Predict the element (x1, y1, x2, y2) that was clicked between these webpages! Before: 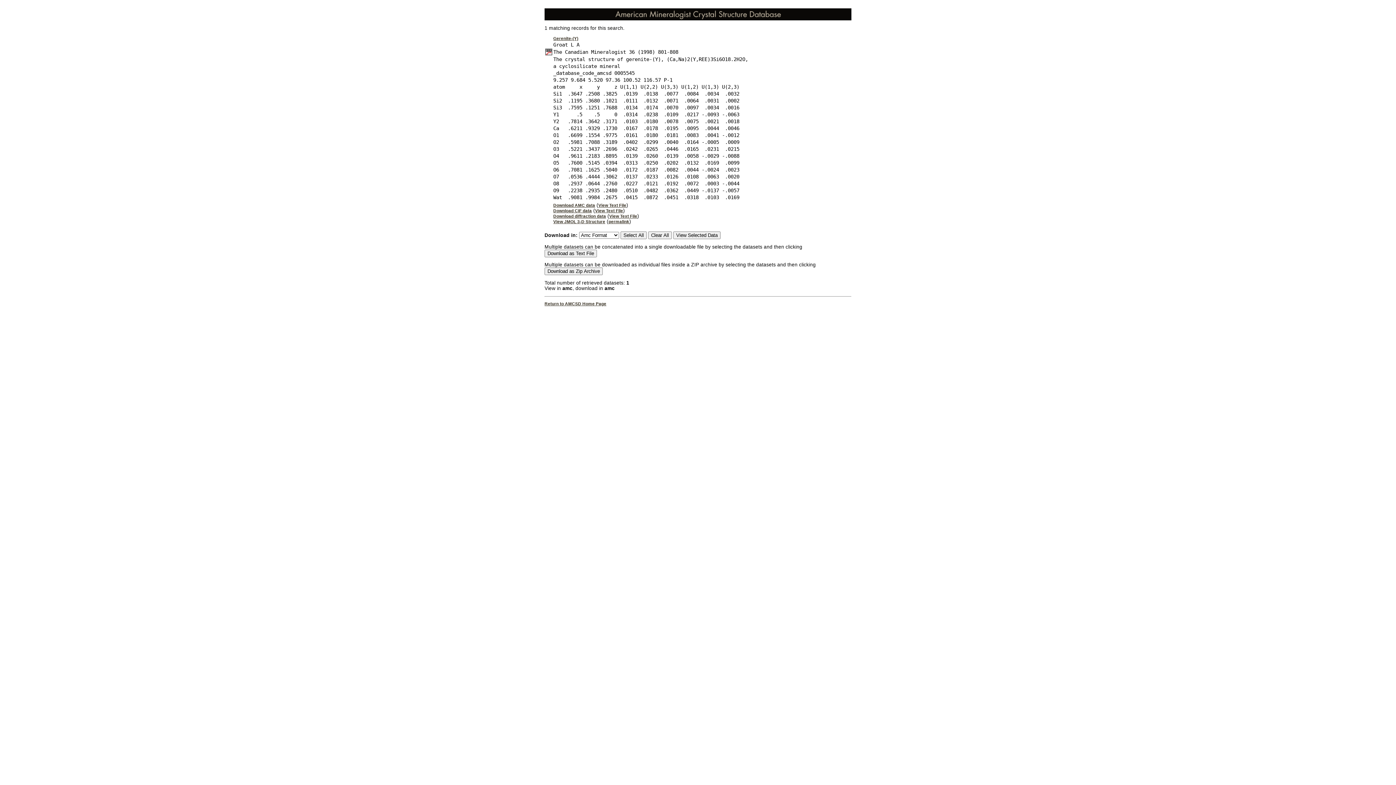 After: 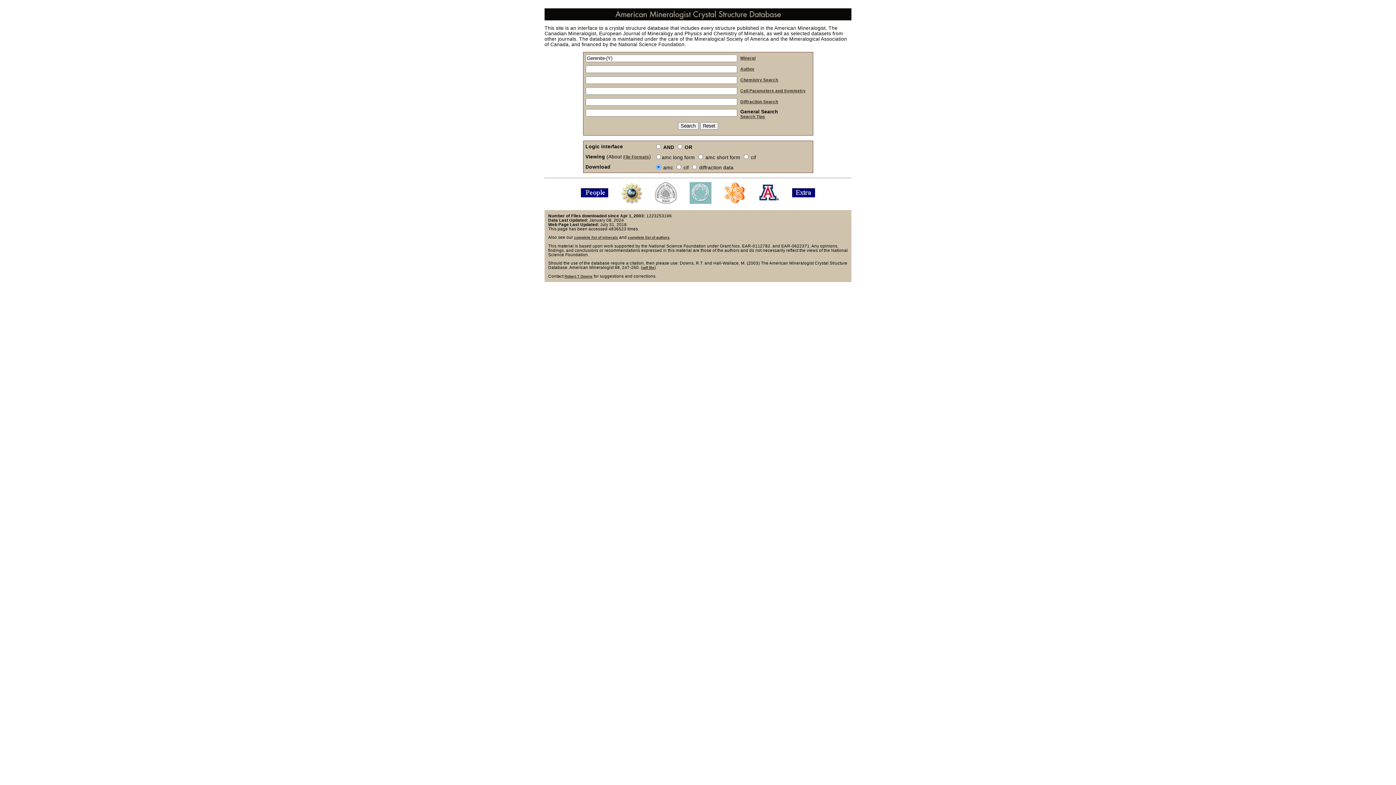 Action: bbox: (544, 301, 606, 306) label: Return to AMCSD Home Page